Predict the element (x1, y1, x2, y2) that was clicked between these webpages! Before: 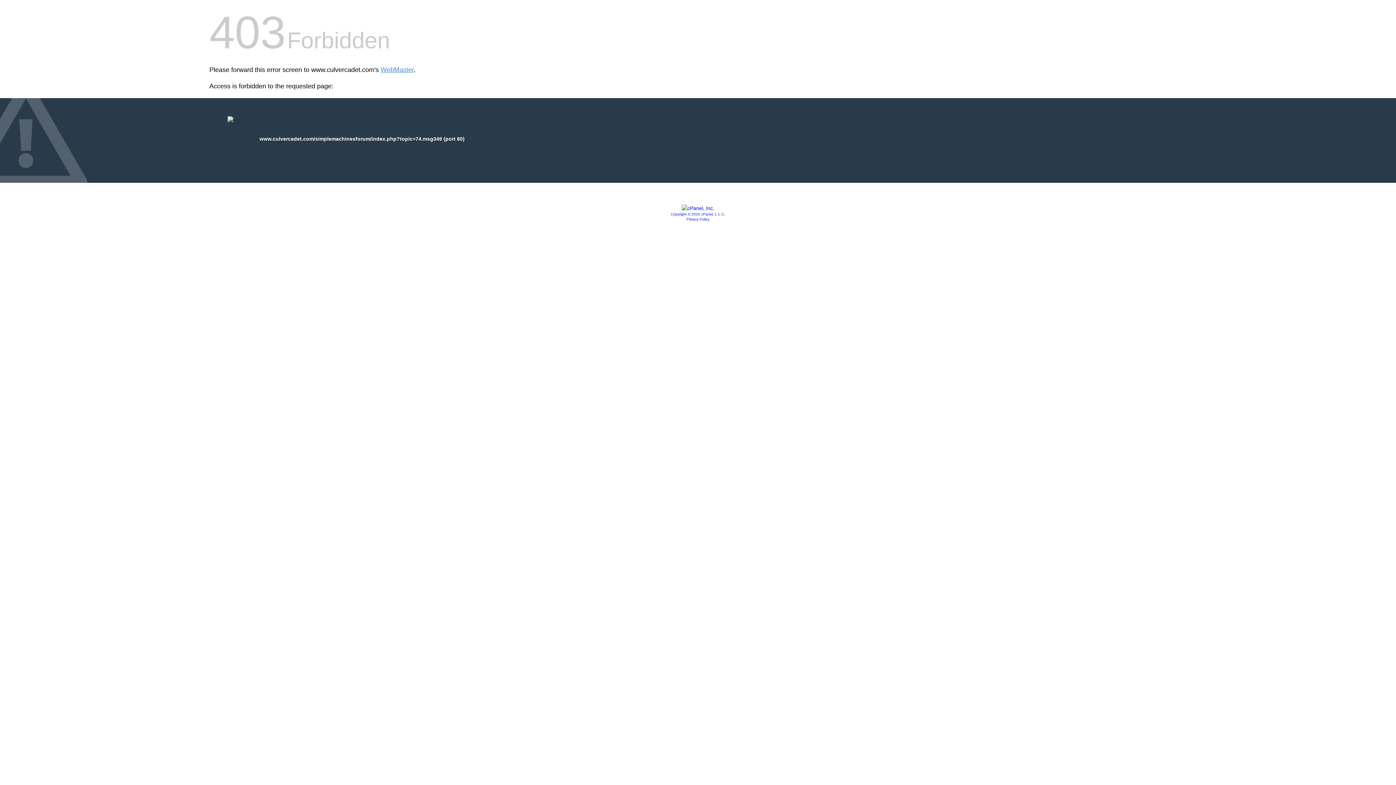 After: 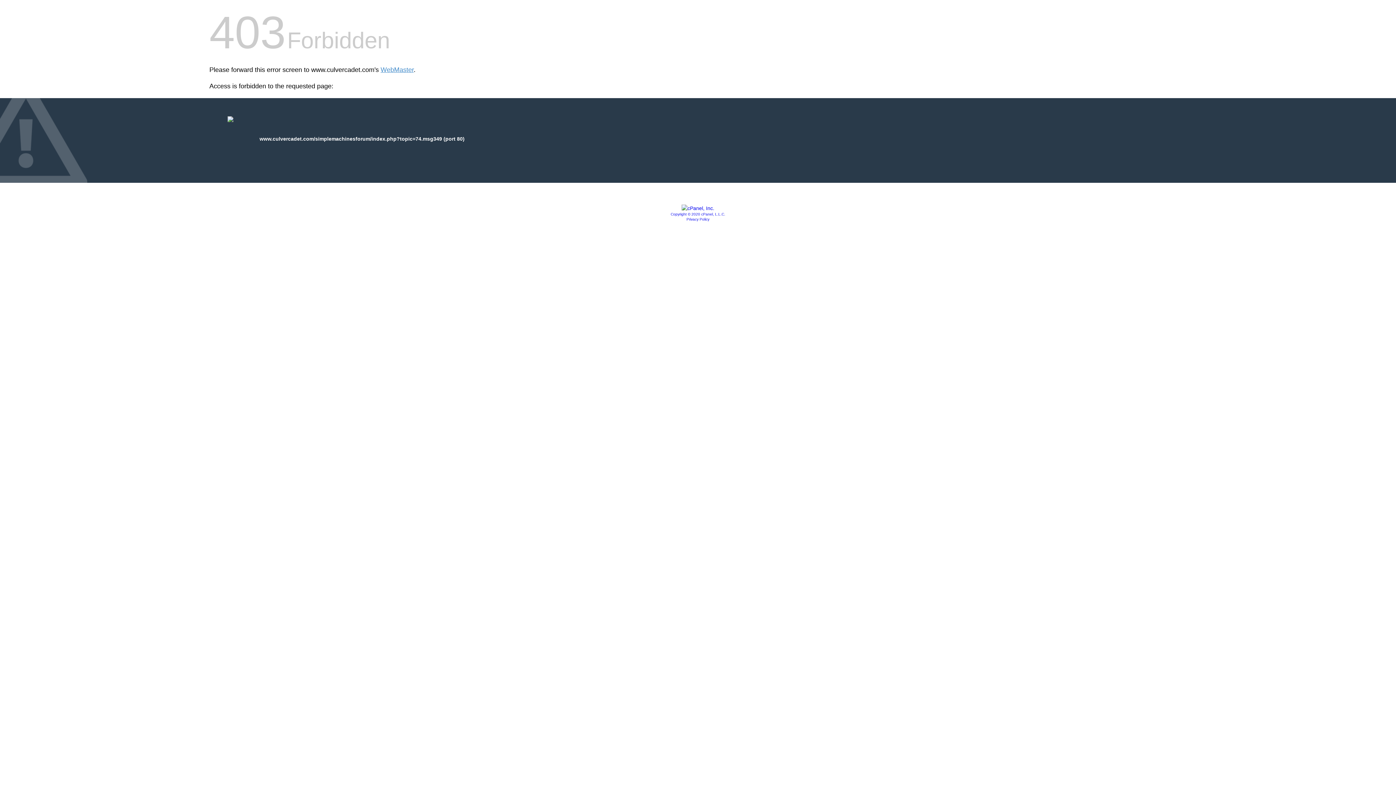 Action: label: Copyright © 2020 cPanel, L.L.C. bbox: (670, 212, 725, 216)